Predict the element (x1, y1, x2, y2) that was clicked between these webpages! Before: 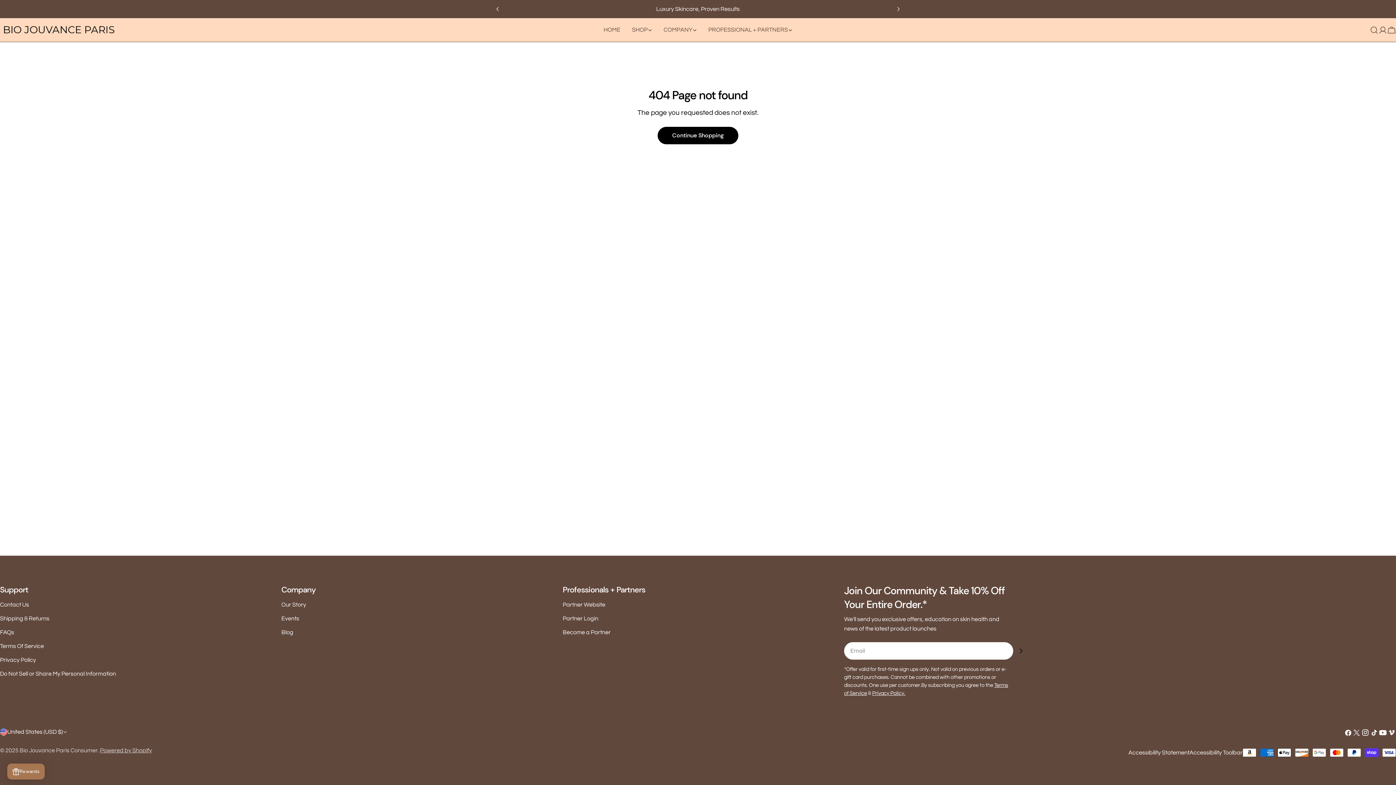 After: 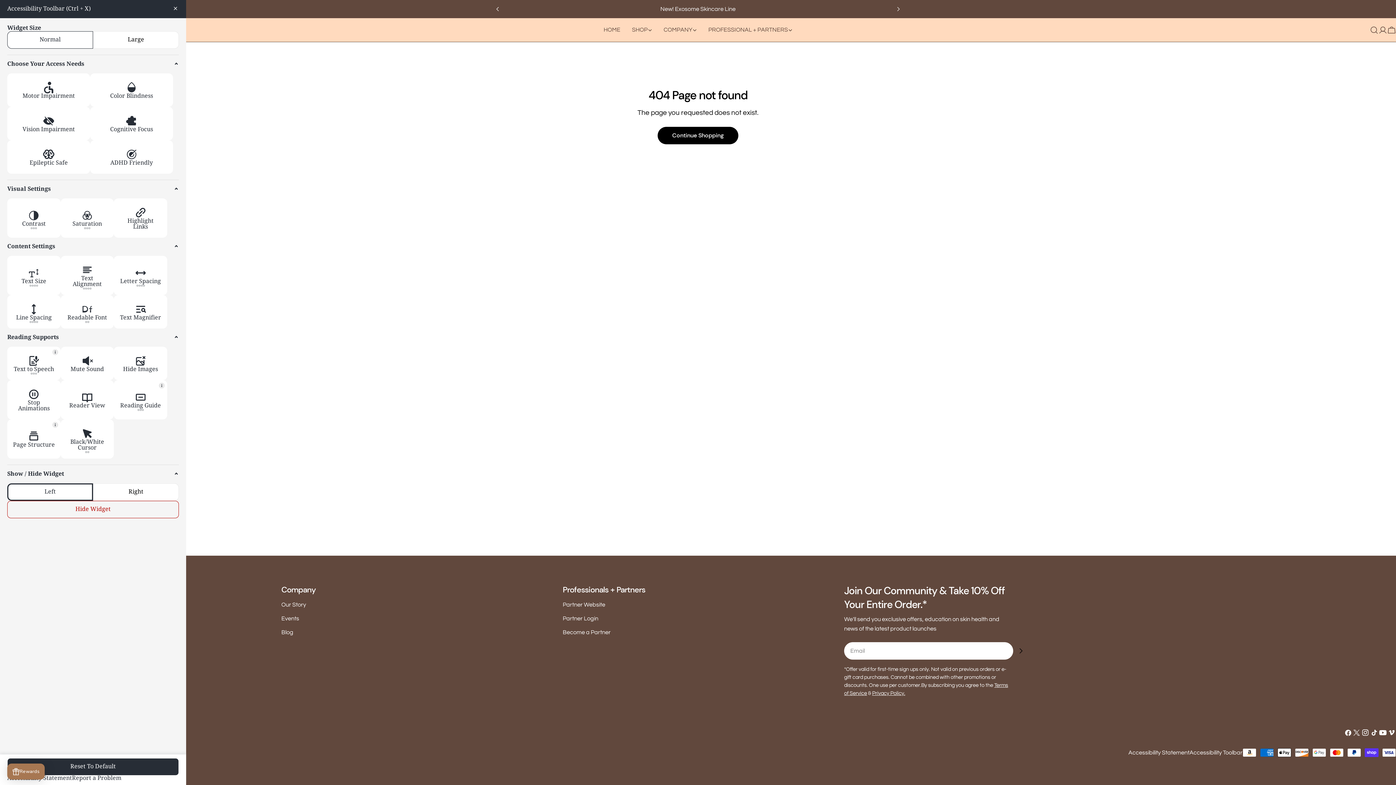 Action: label: Accessibility Toolbar bbox: (1189, 750, 1242, 756)